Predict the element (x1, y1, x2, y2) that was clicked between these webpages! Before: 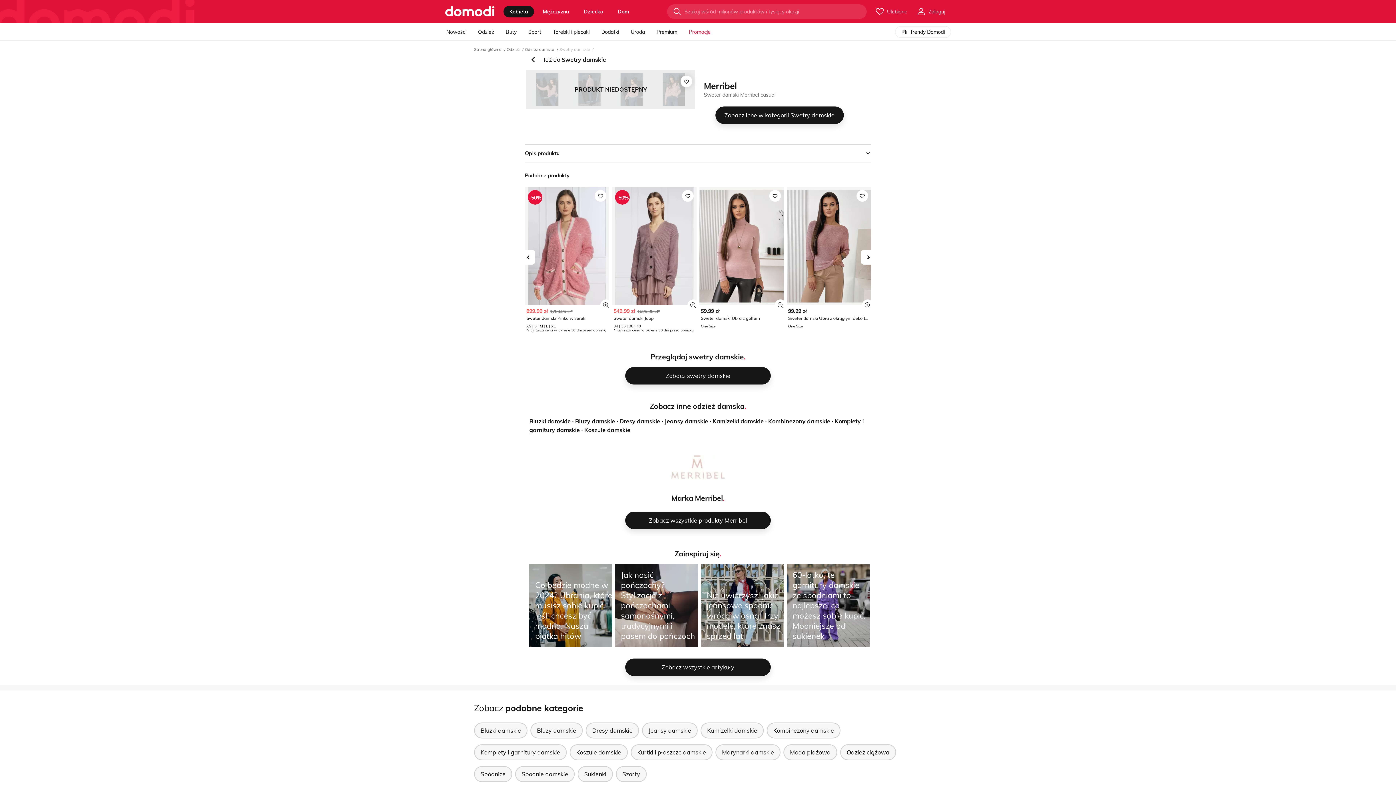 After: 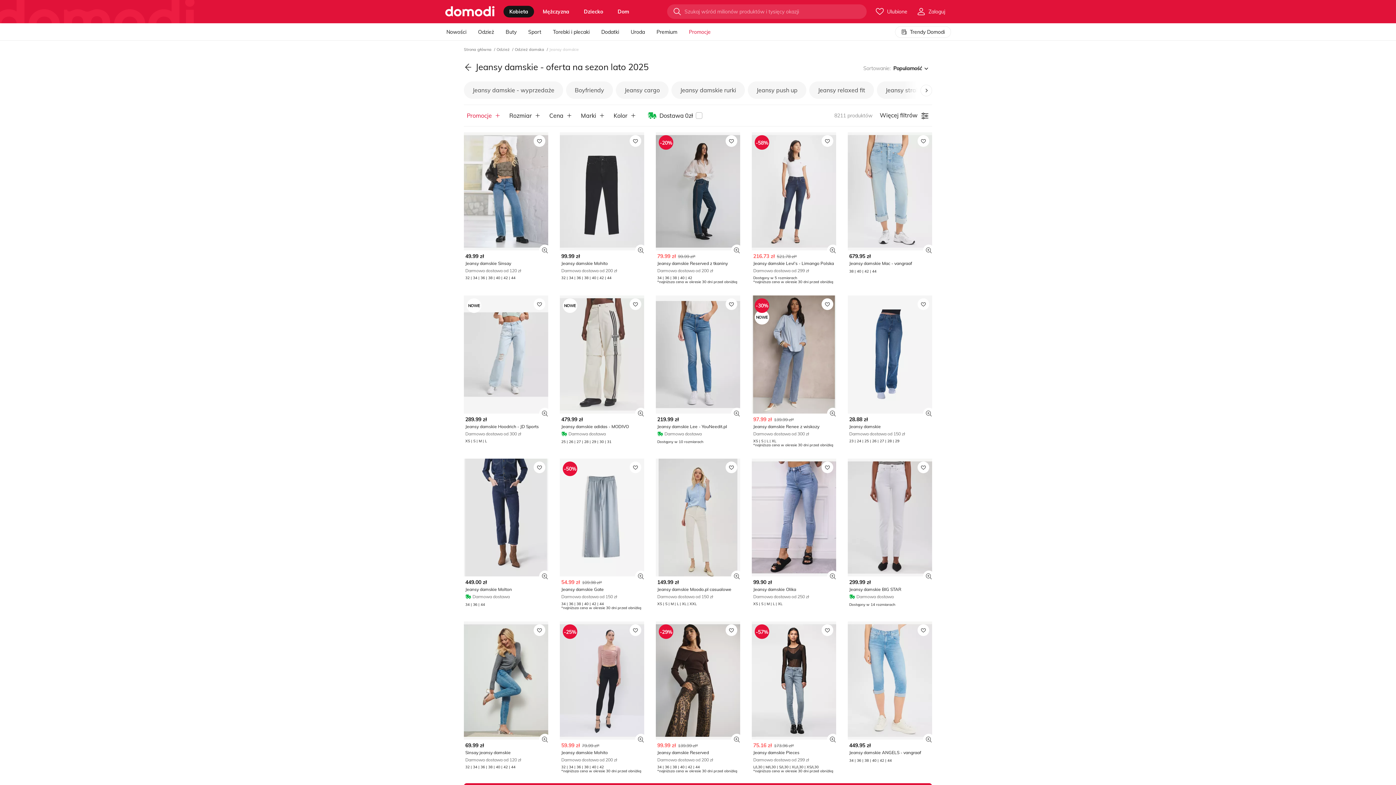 Action: bbox: (642, 722, 697, 738) label: Jeansy damskie